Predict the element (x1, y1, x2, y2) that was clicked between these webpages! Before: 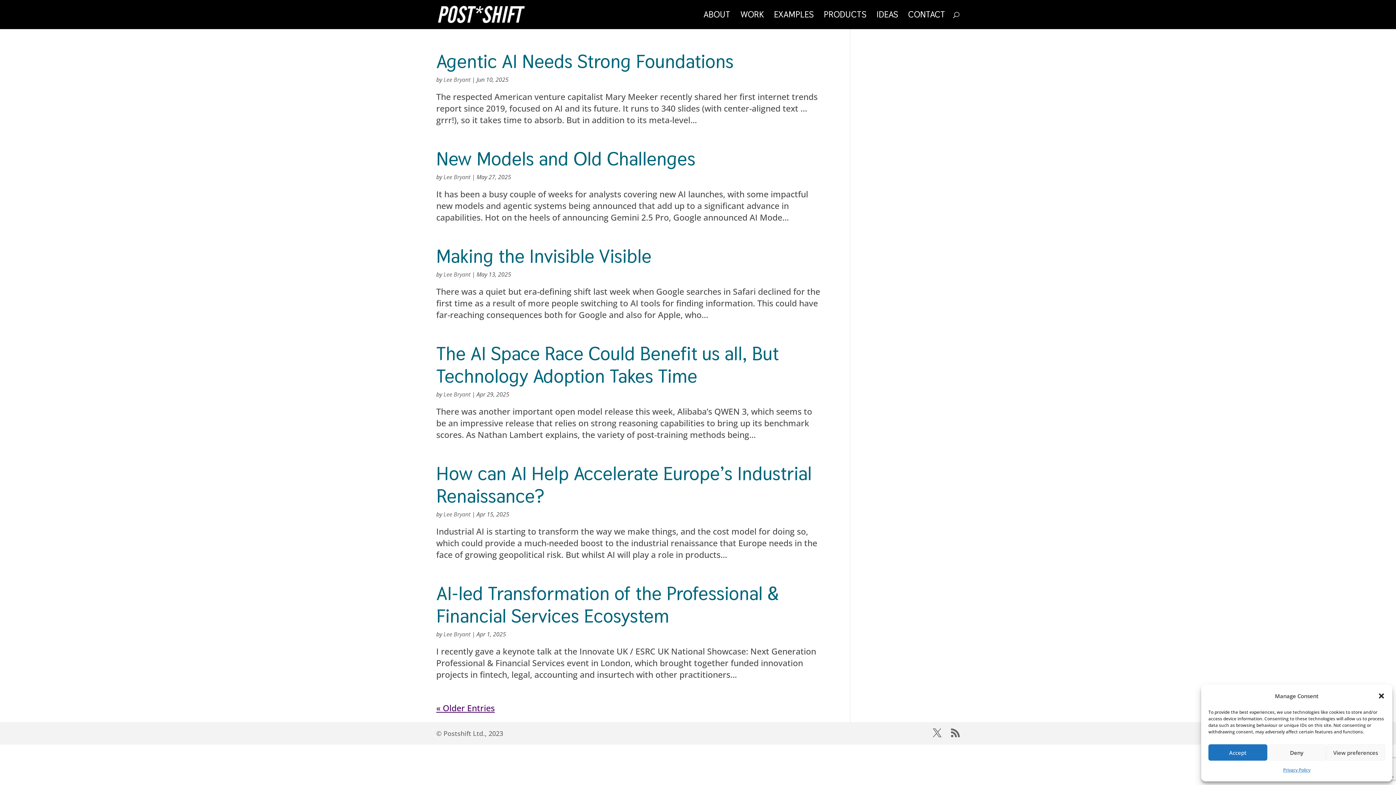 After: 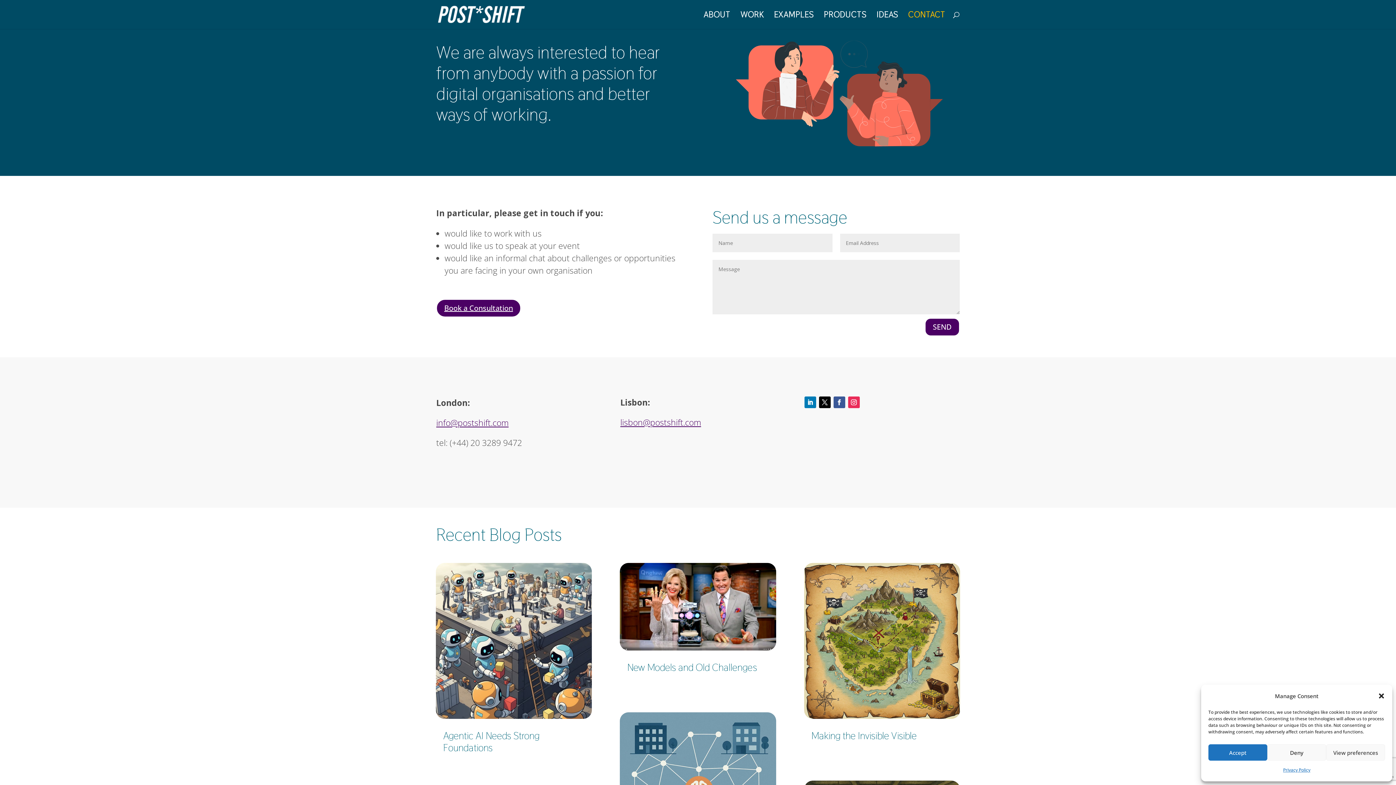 Action: label: CONTACT bbox: (908, 12, 945, 29)